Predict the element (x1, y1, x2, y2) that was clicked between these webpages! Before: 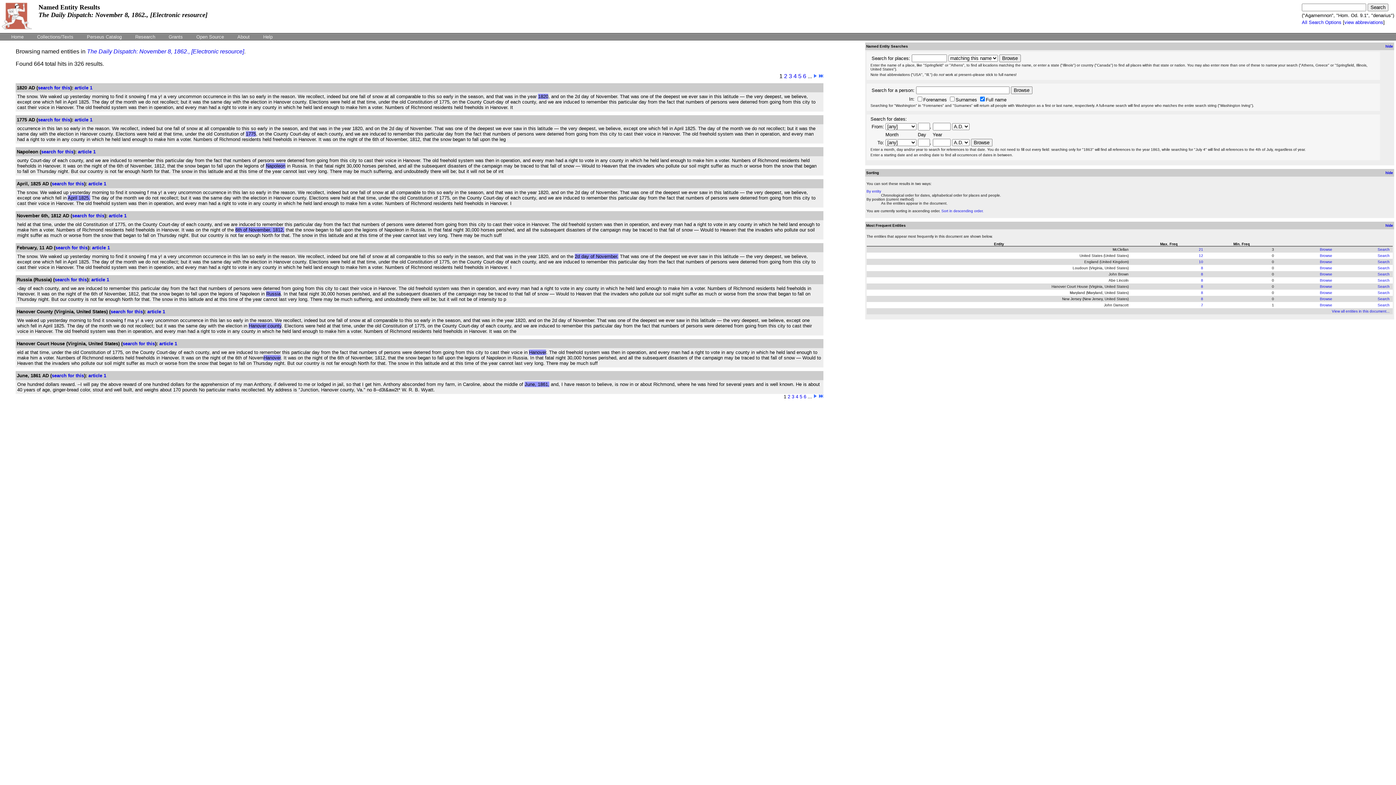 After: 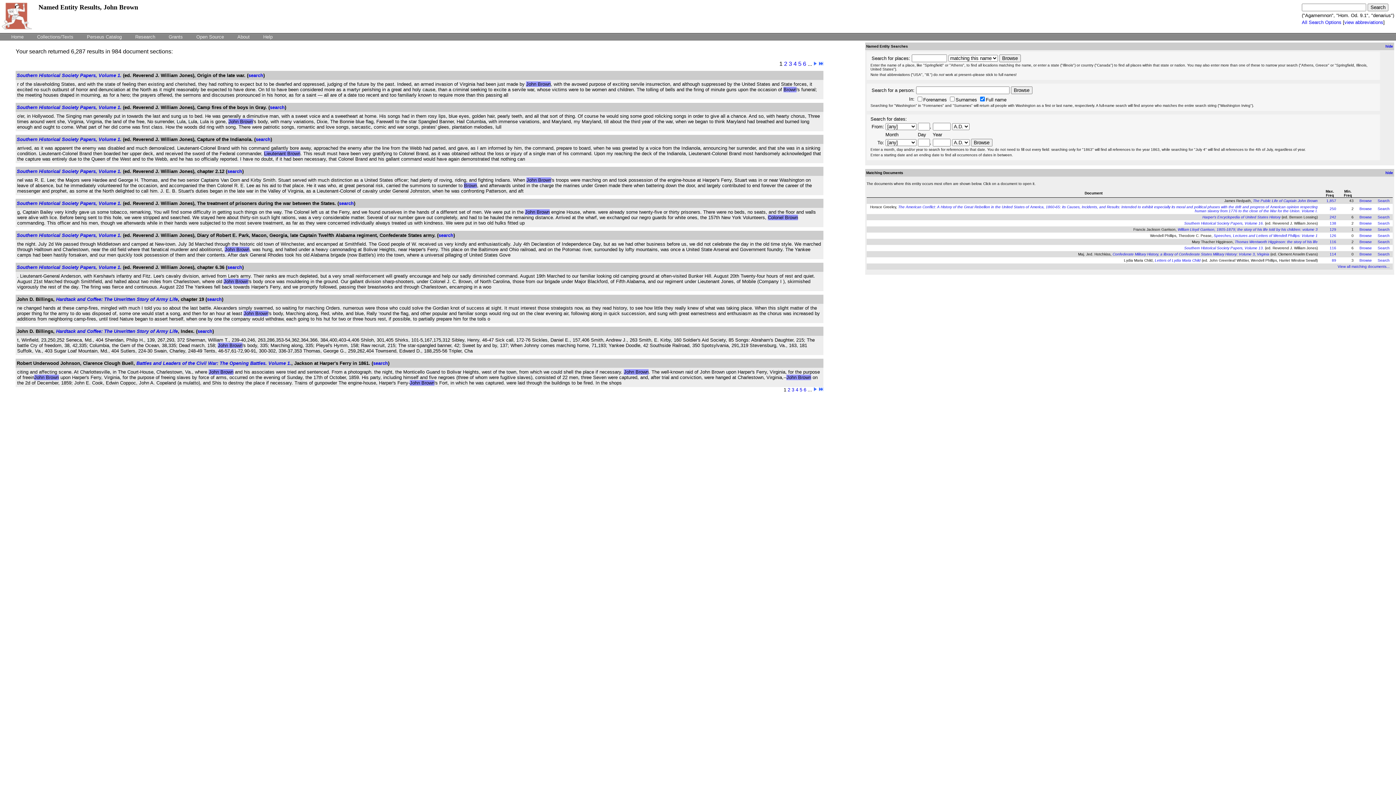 Action: label: Search bbox: (1378, 272, 1390, 276)